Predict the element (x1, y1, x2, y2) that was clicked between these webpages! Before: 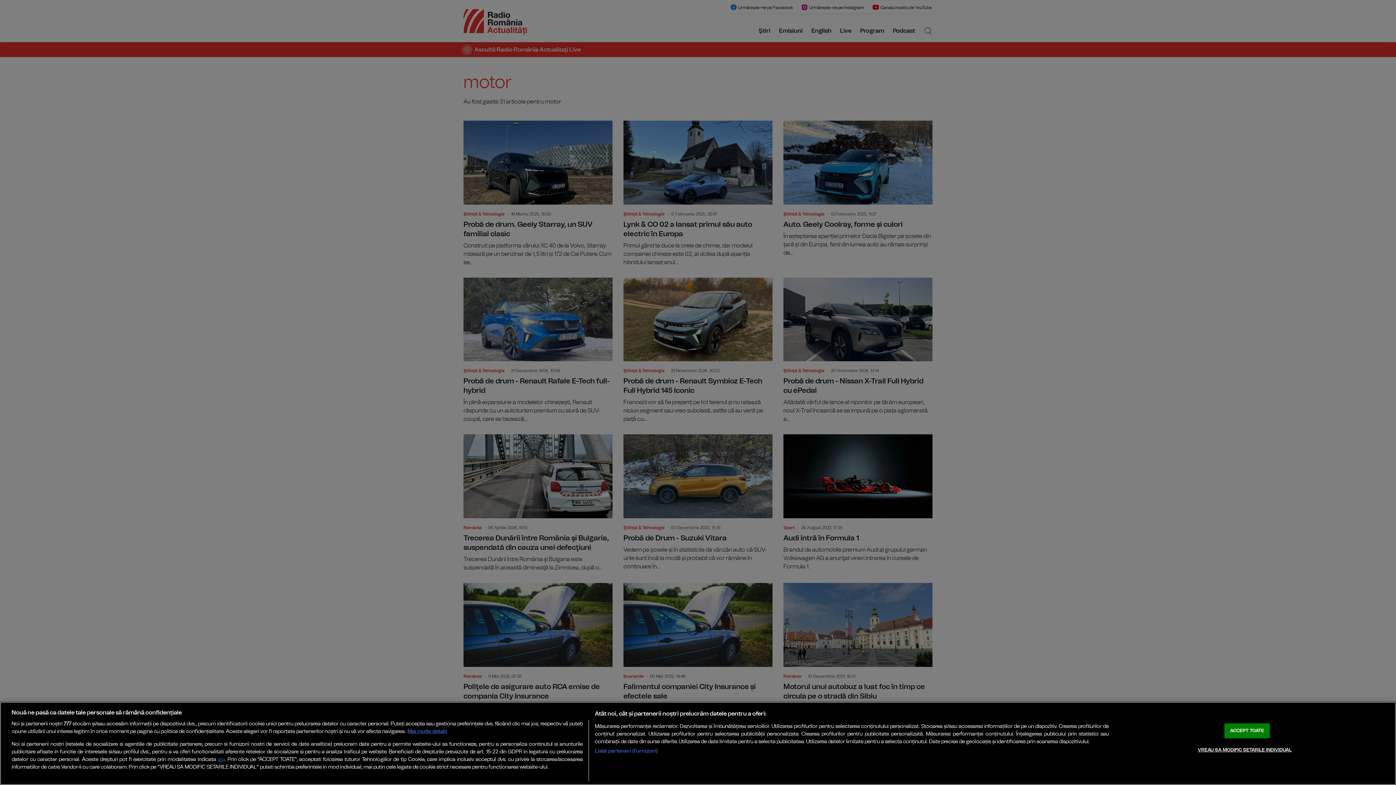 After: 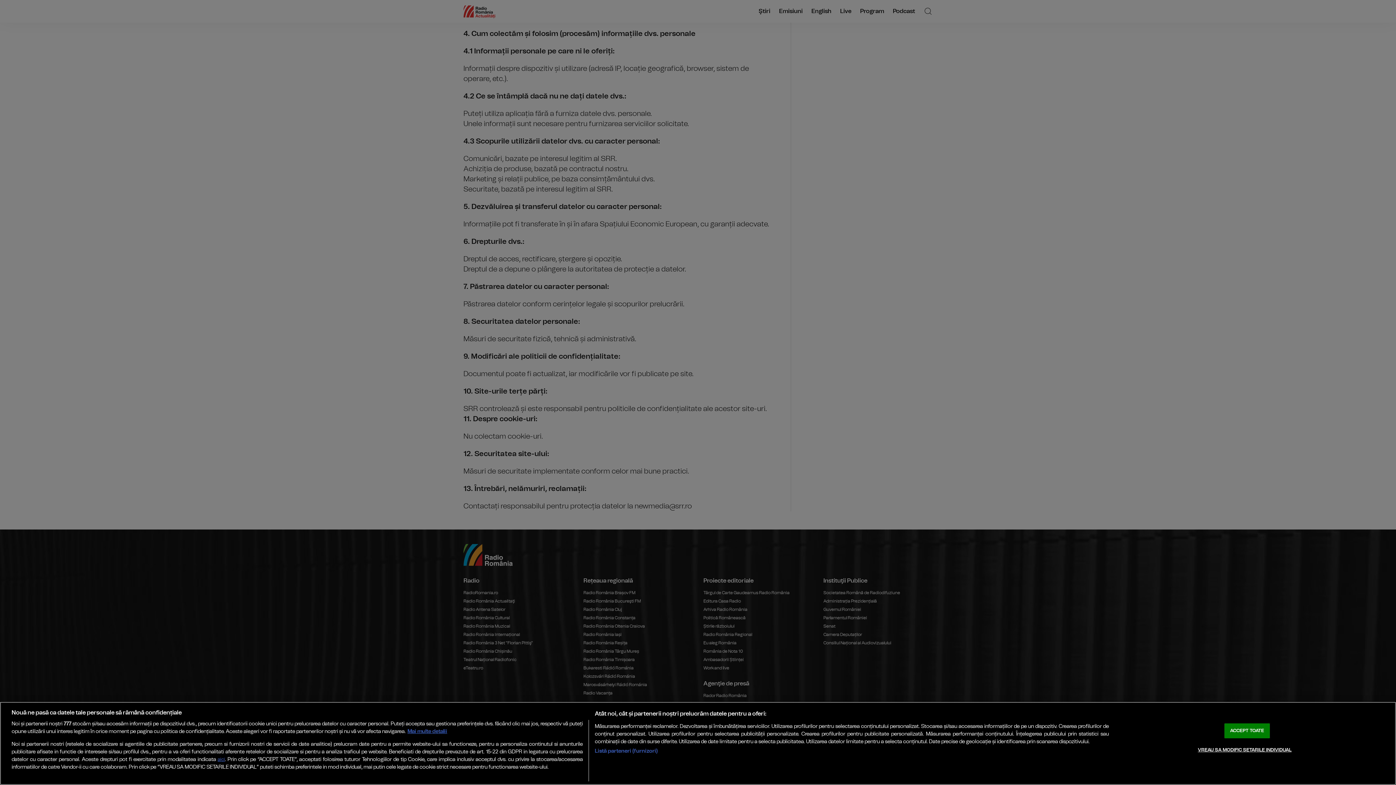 Action: bbox: (217, 757, 224, 762) label: aici